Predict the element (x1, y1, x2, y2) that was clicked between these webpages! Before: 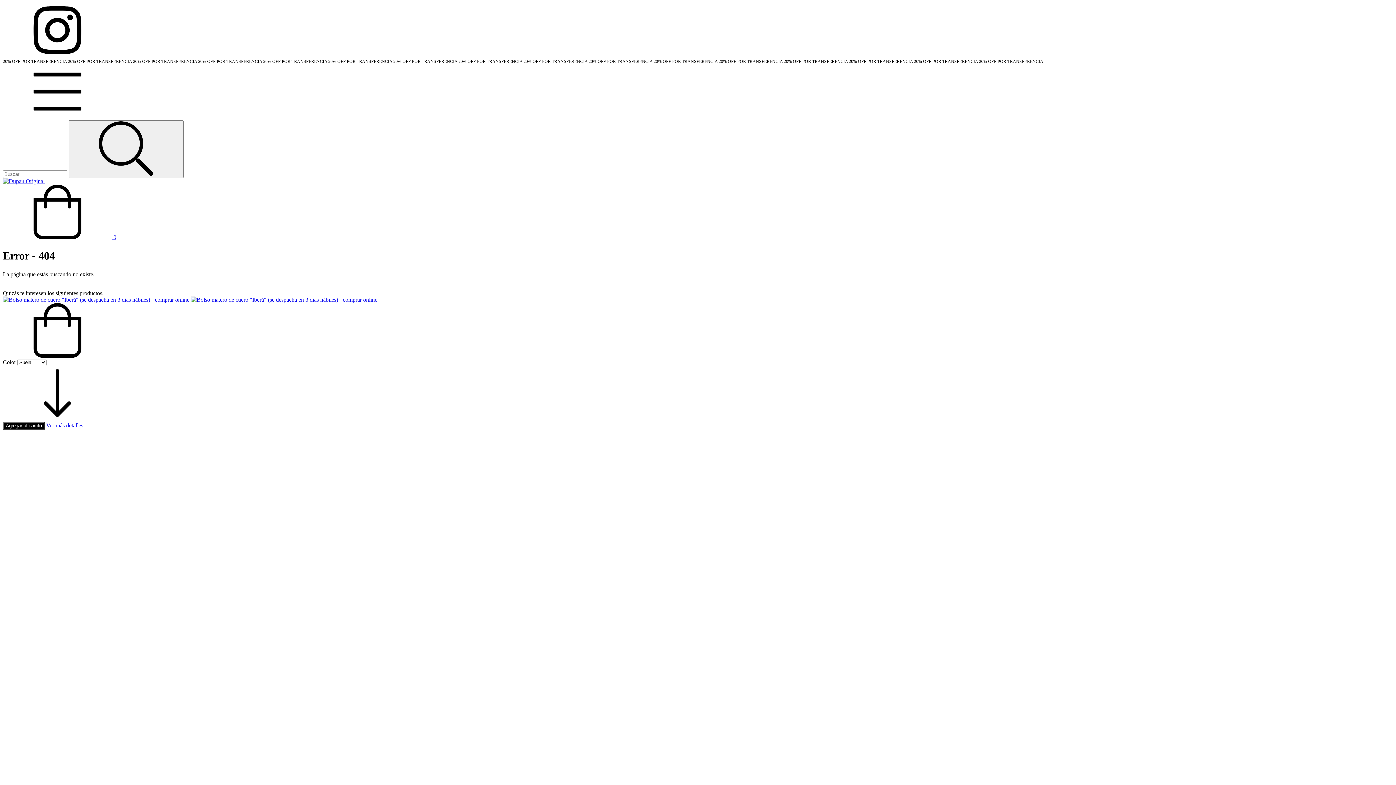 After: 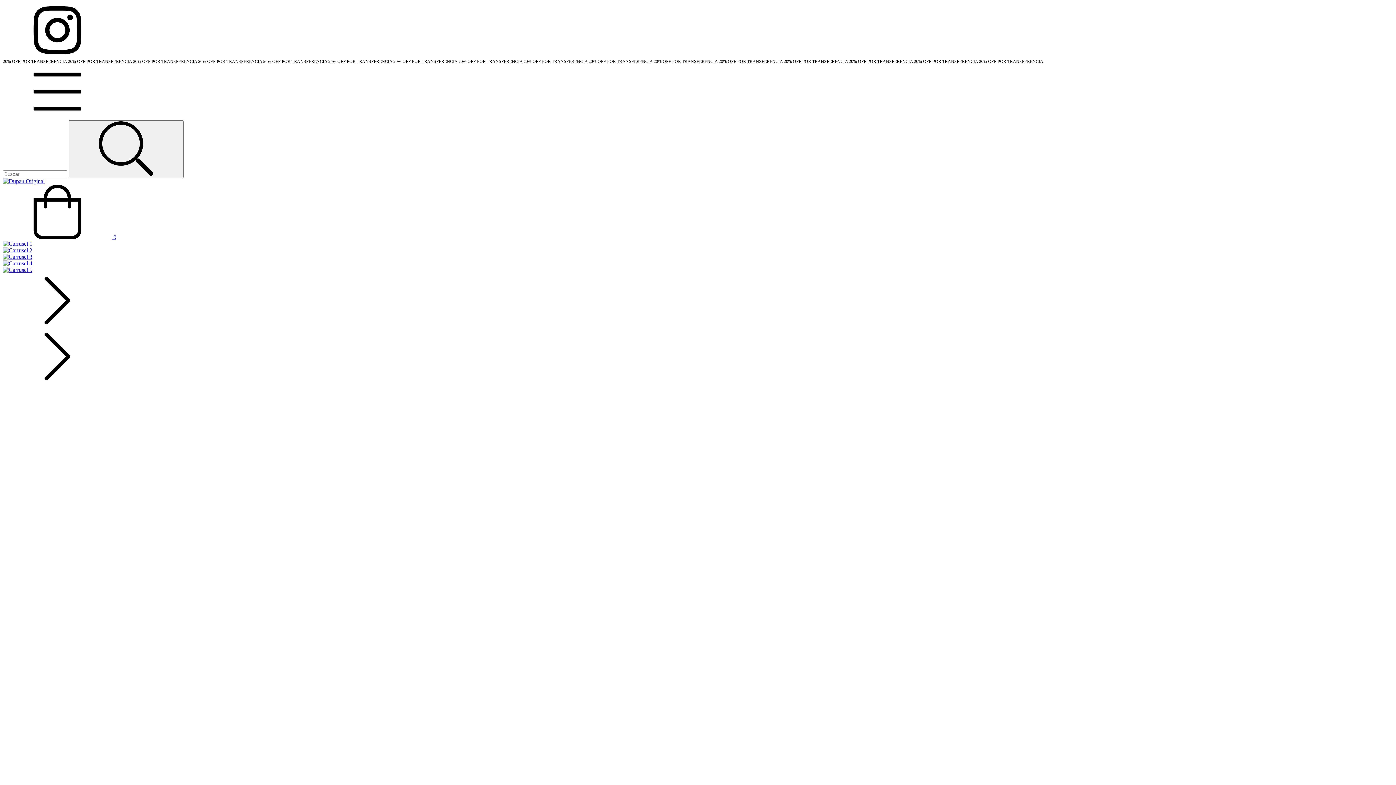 Action: bbox: (2, 178, 44, 184)